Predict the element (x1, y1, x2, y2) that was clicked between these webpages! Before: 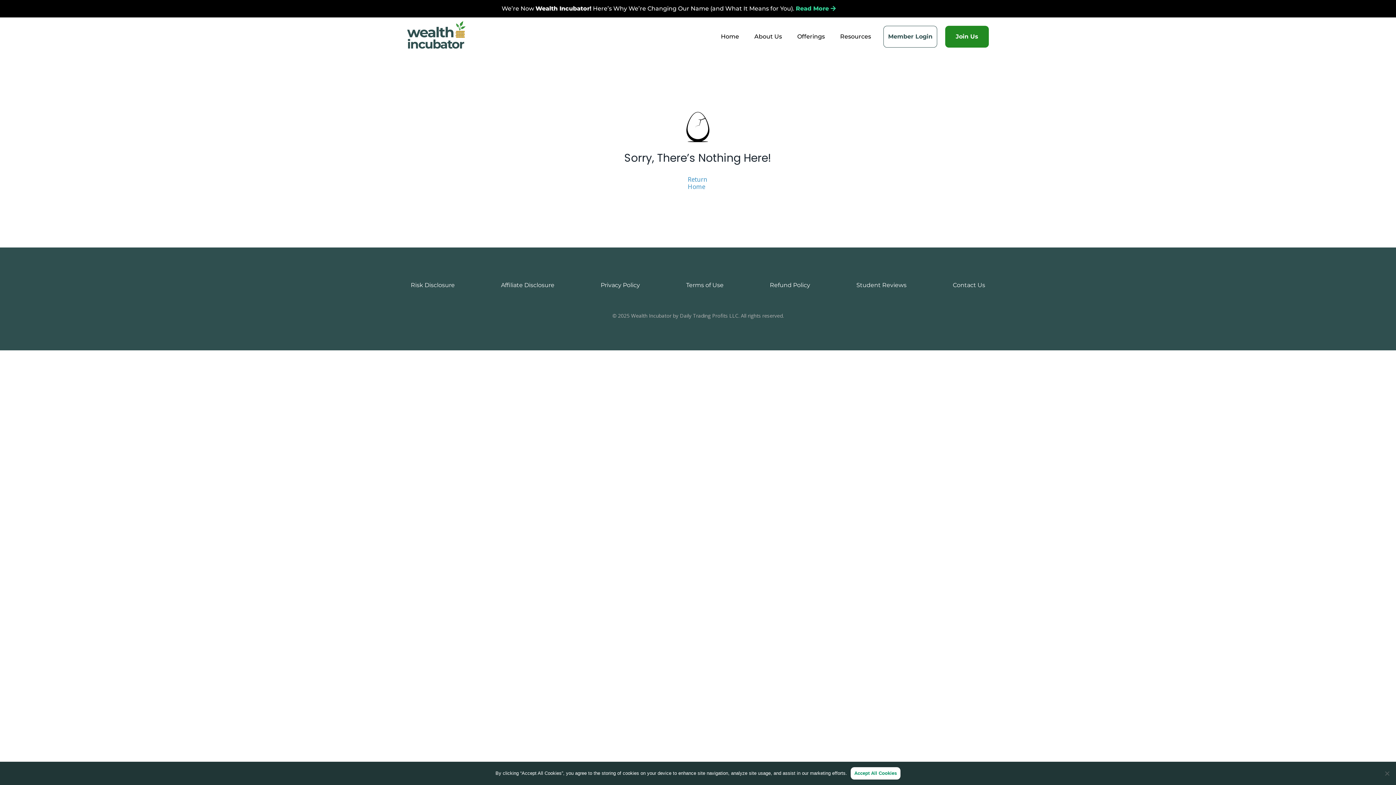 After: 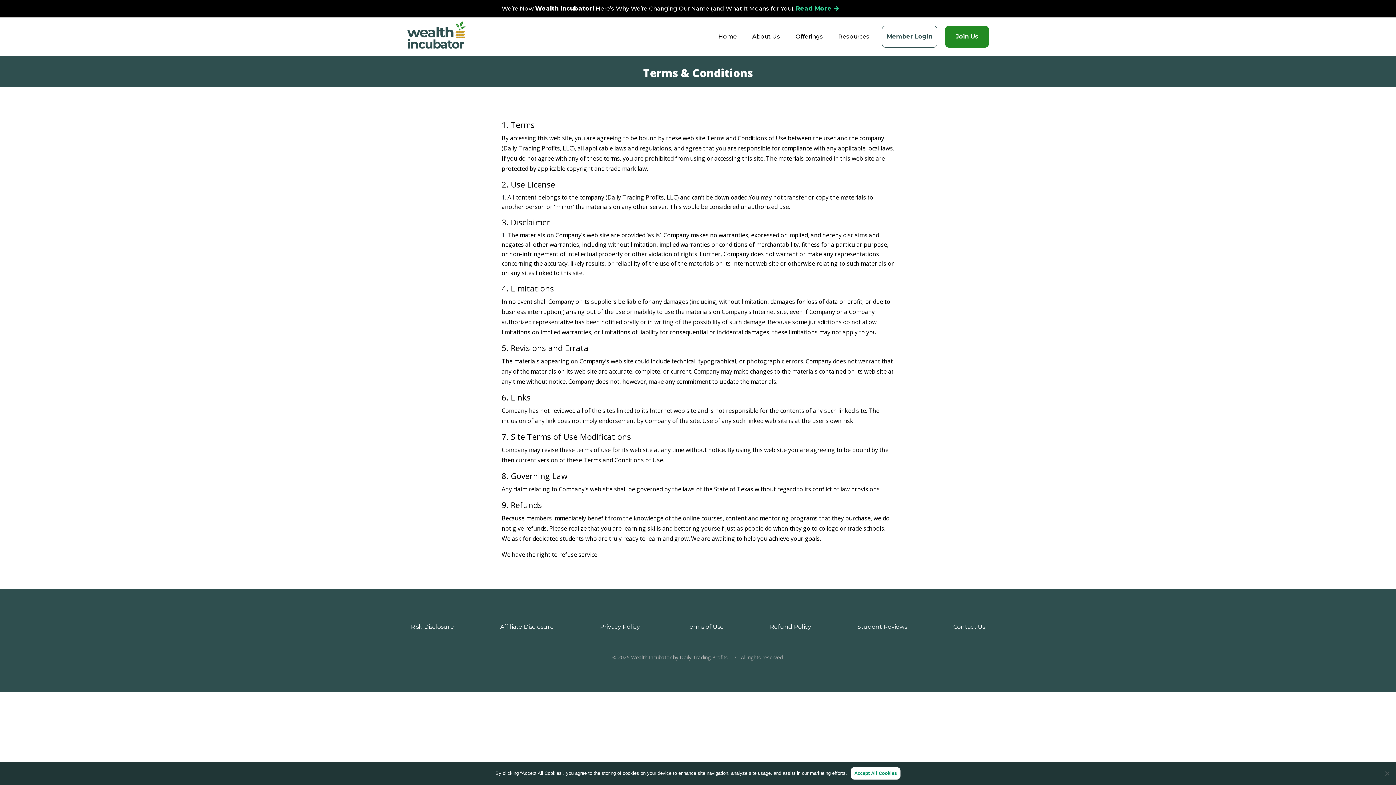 Action: label: Terms of Use bbox: (686, 281, 723, 288)